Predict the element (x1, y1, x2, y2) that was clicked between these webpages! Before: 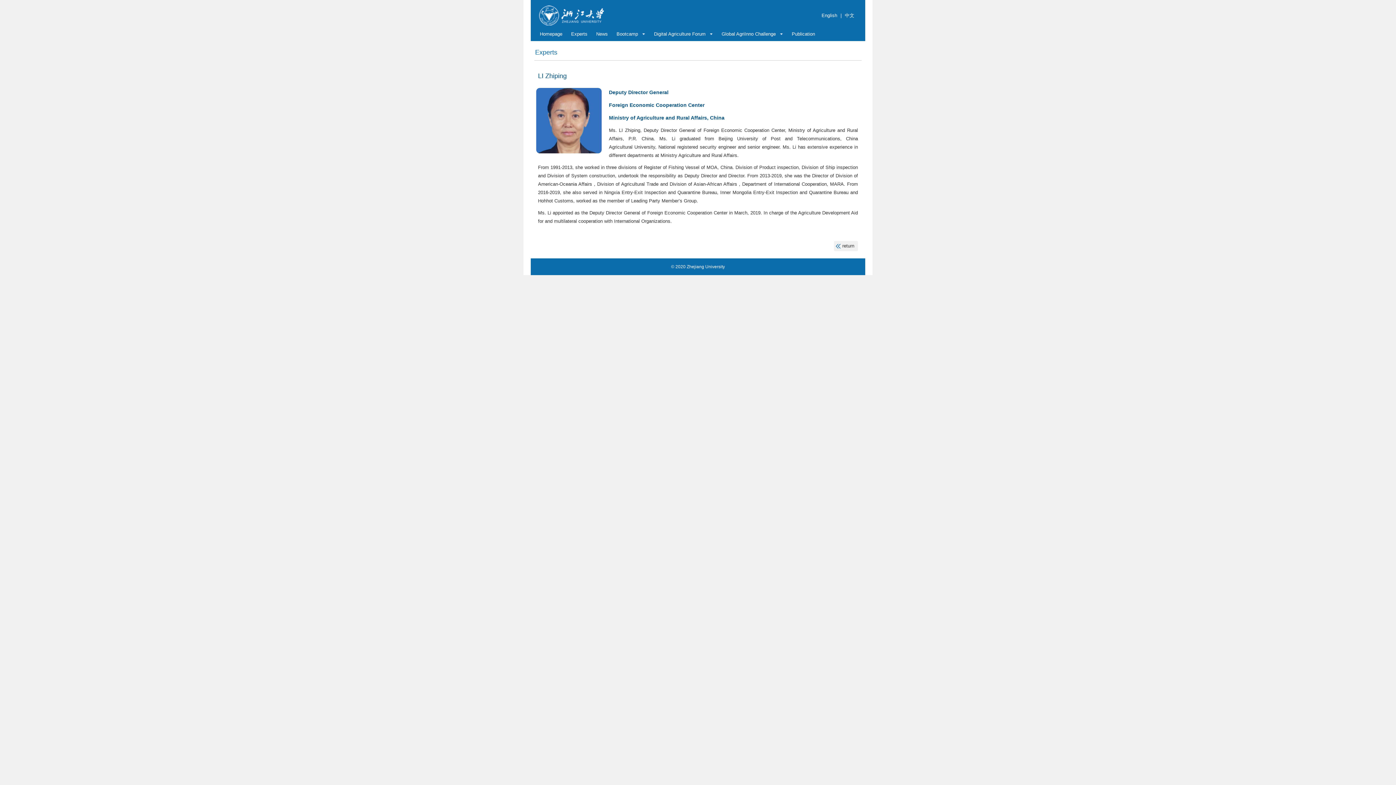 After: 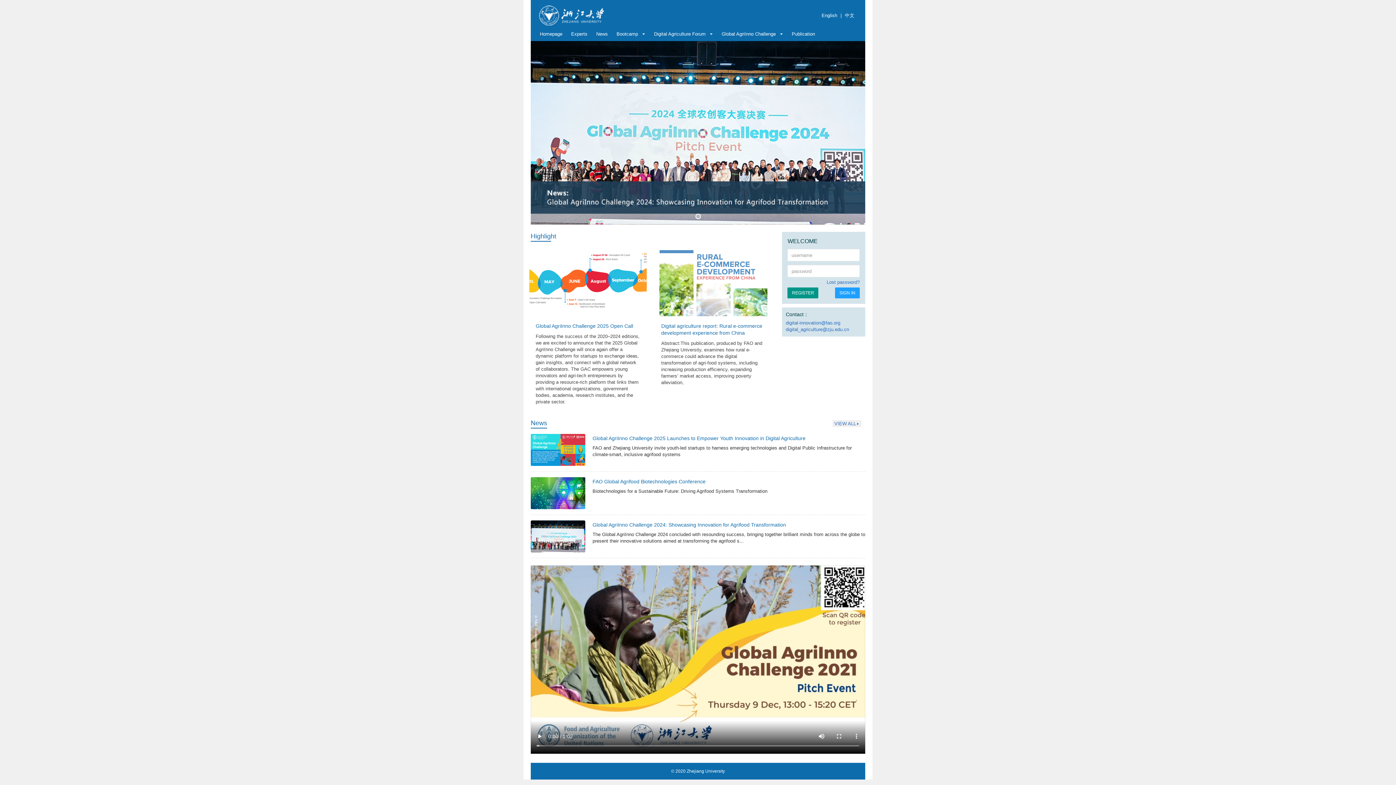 Action: bbox: (536, 4, 606, 26)